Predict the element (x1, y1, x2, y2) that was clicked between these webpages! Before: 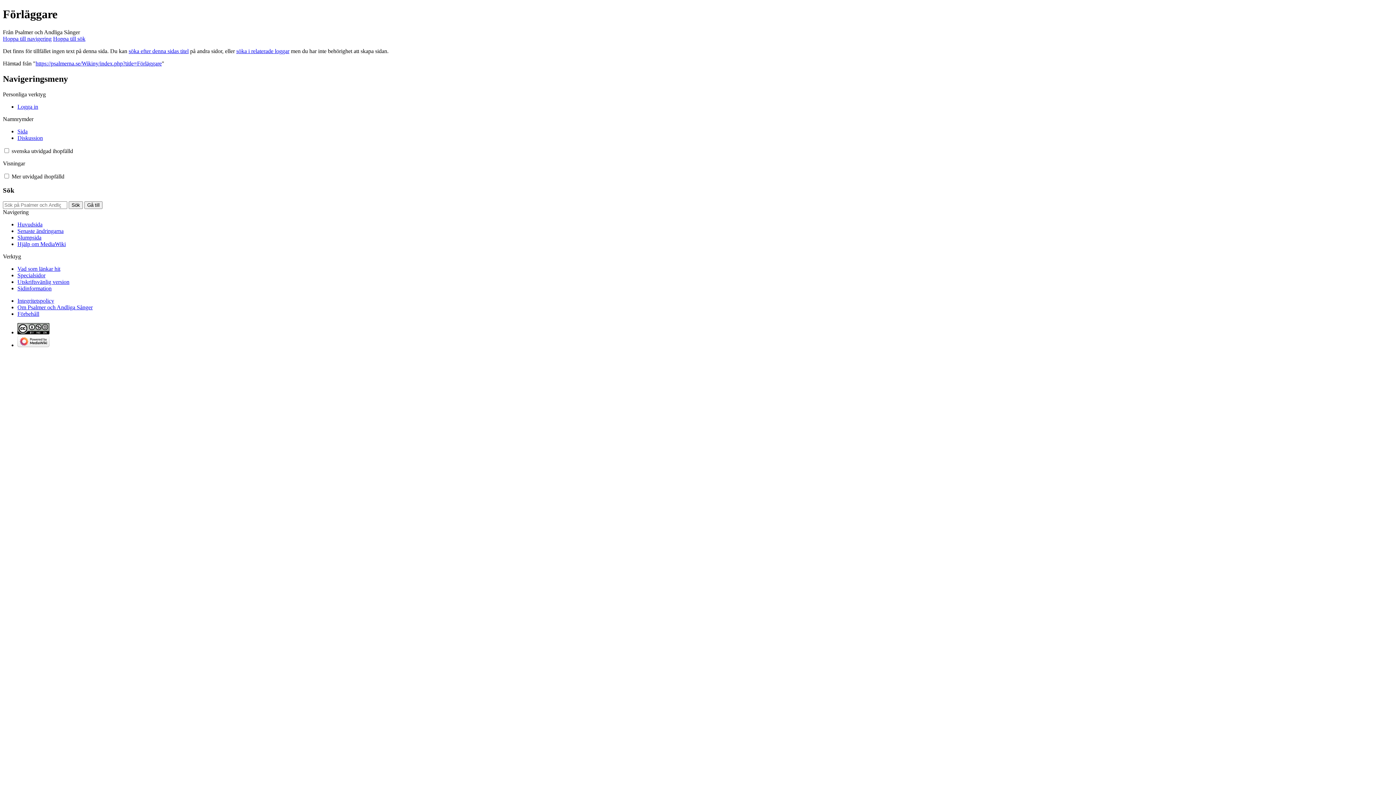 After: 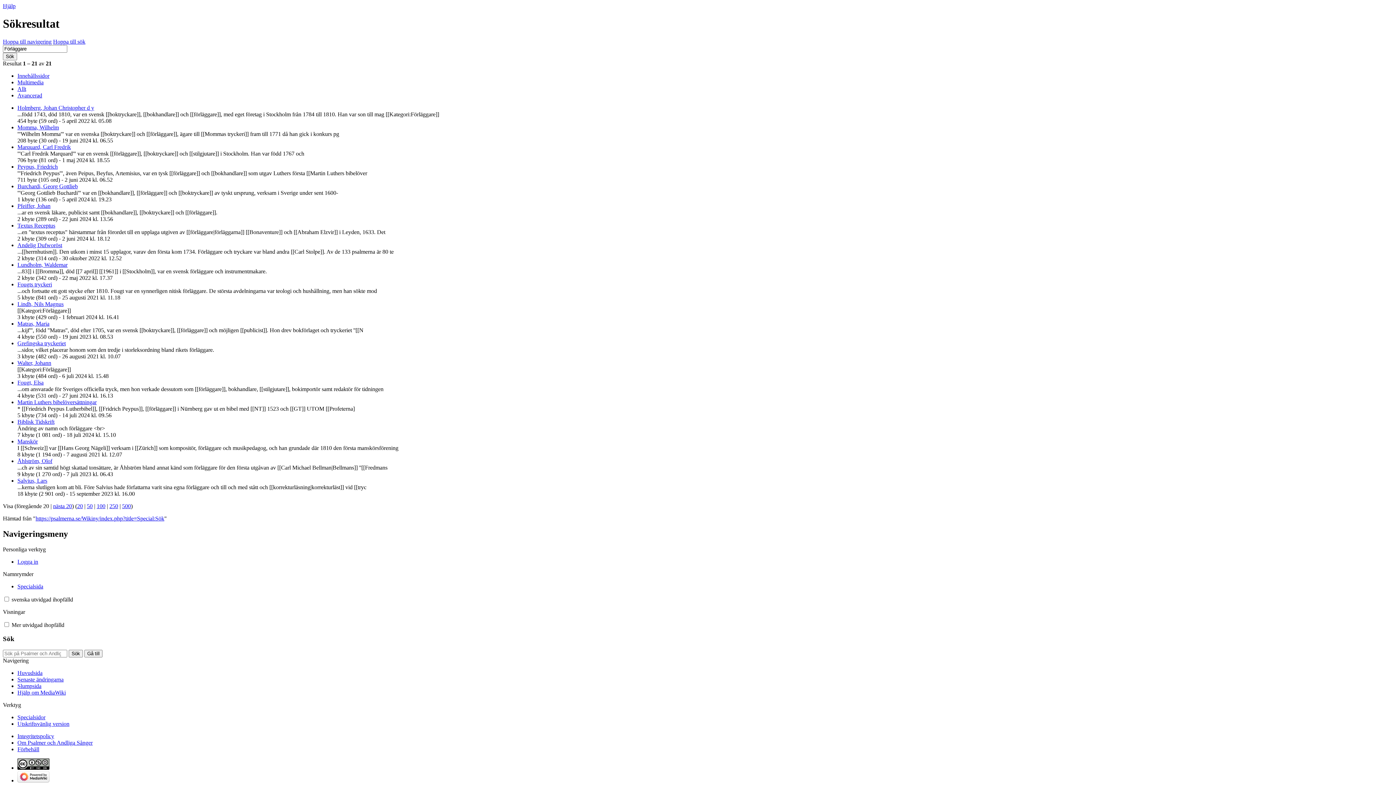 Action: label: söka efter denna sidas titel bbox: (128, 47, 188, 54)